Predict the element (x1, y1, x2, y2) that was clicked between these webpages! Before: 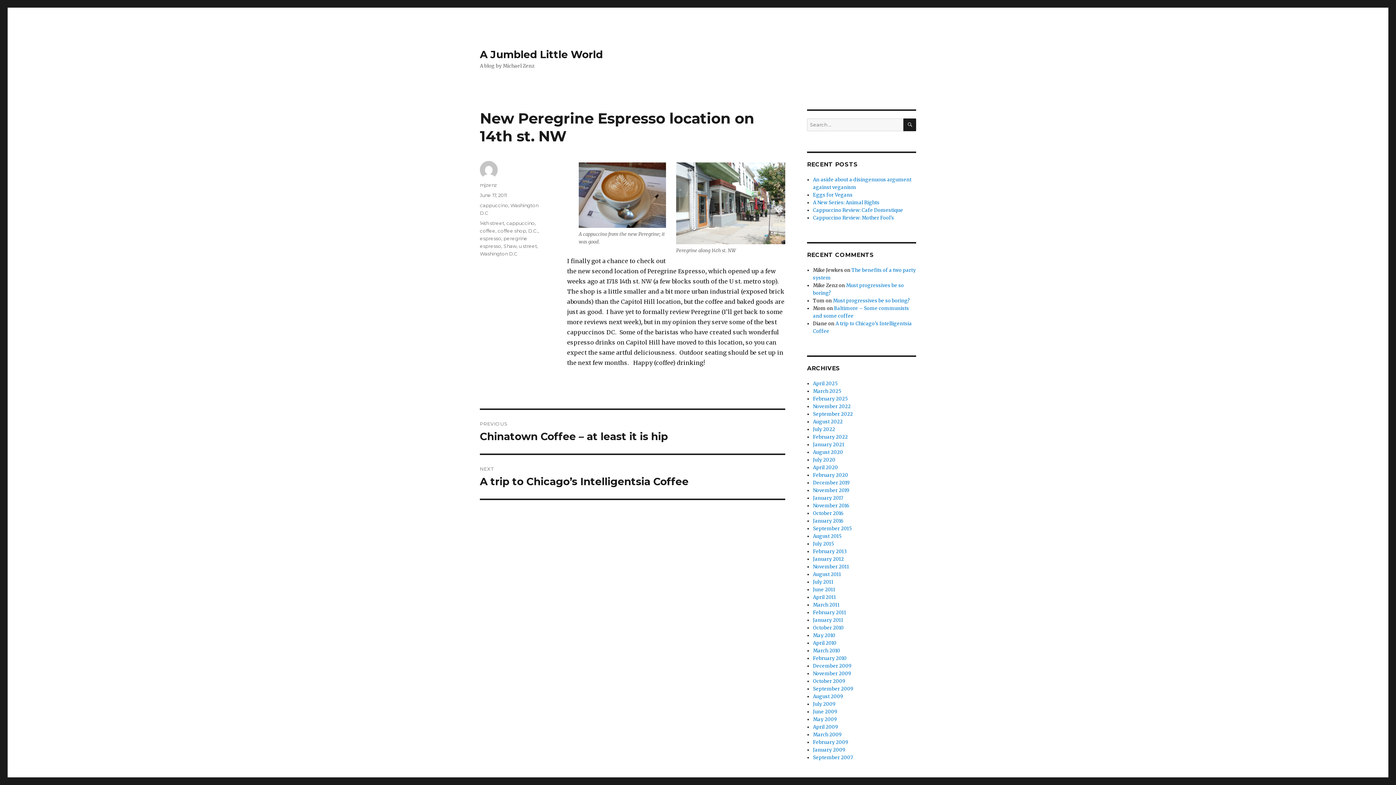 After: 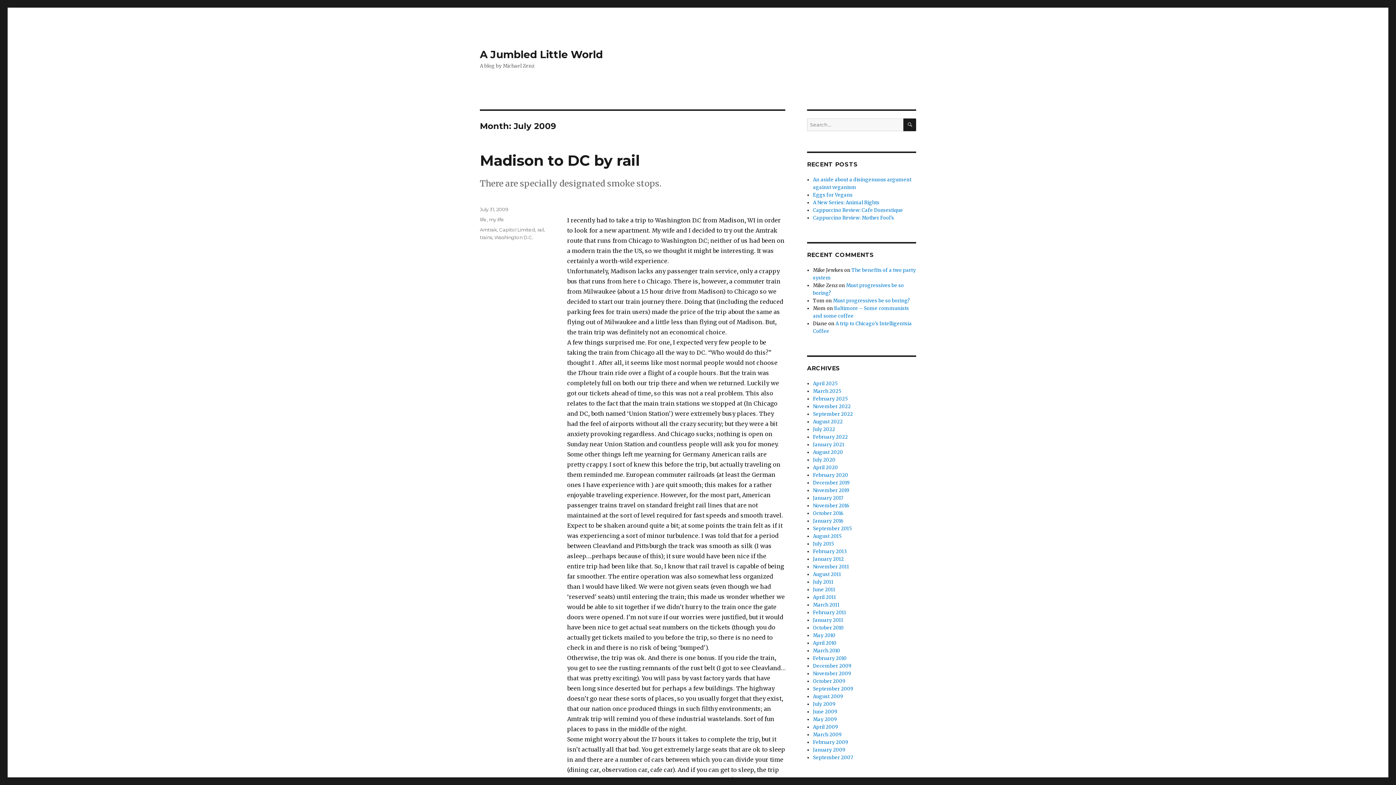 Action: label: July 2009 bbox: (813, 701, 835, 707)